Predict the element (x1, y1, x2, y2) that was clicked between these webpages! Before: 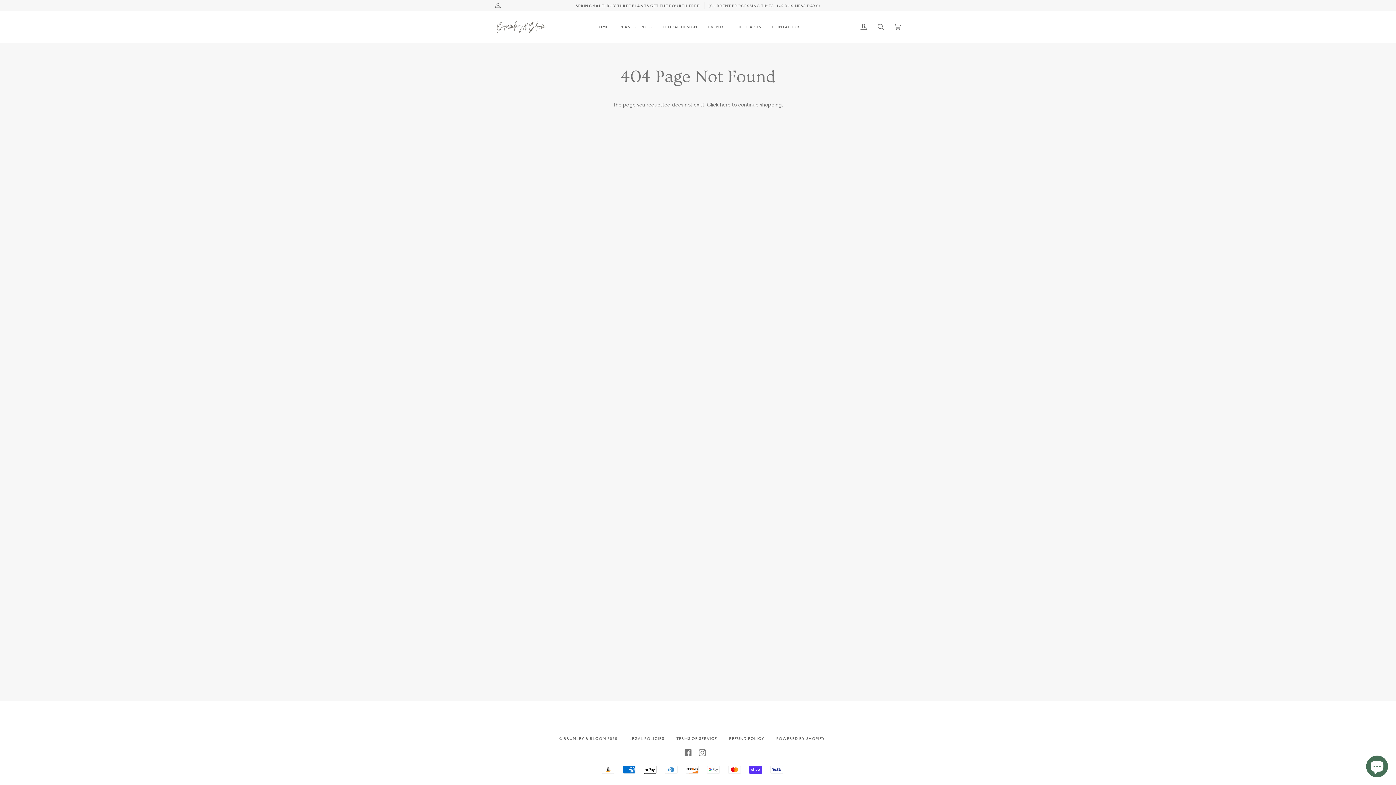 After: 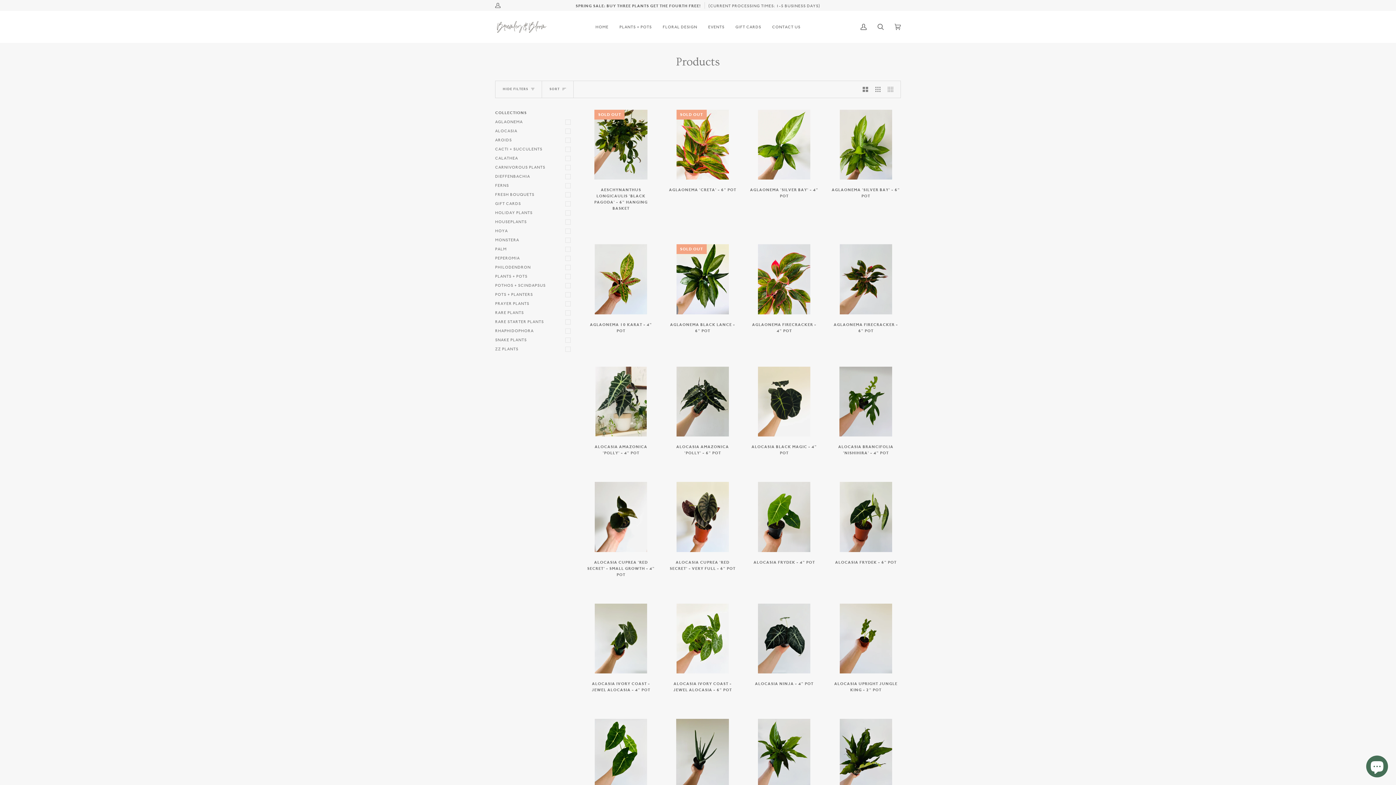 Action: bbox: (720, 101, 730, 107) label: here